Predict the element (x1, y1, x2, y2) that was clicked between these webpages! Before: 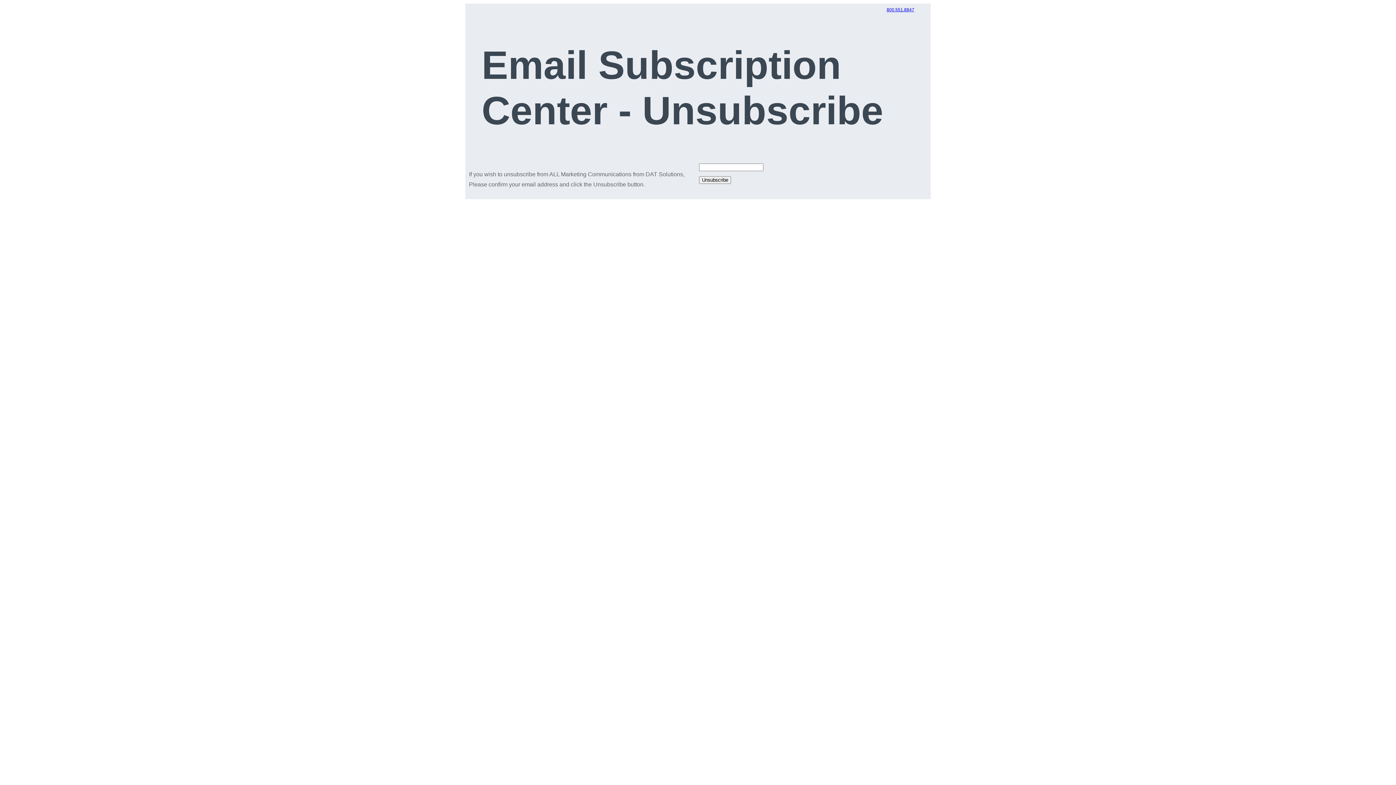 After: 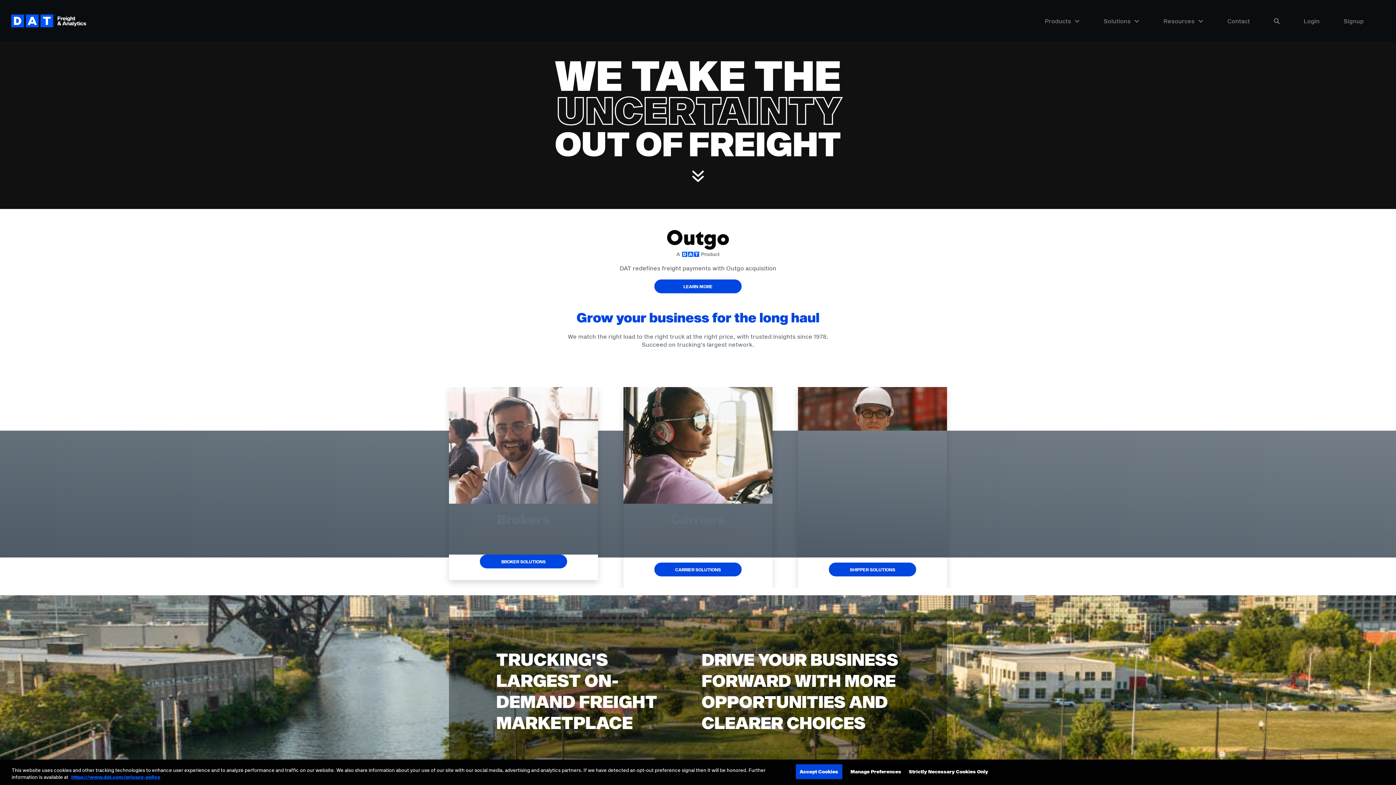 Action: bbox: (481, 3, 795, 16)